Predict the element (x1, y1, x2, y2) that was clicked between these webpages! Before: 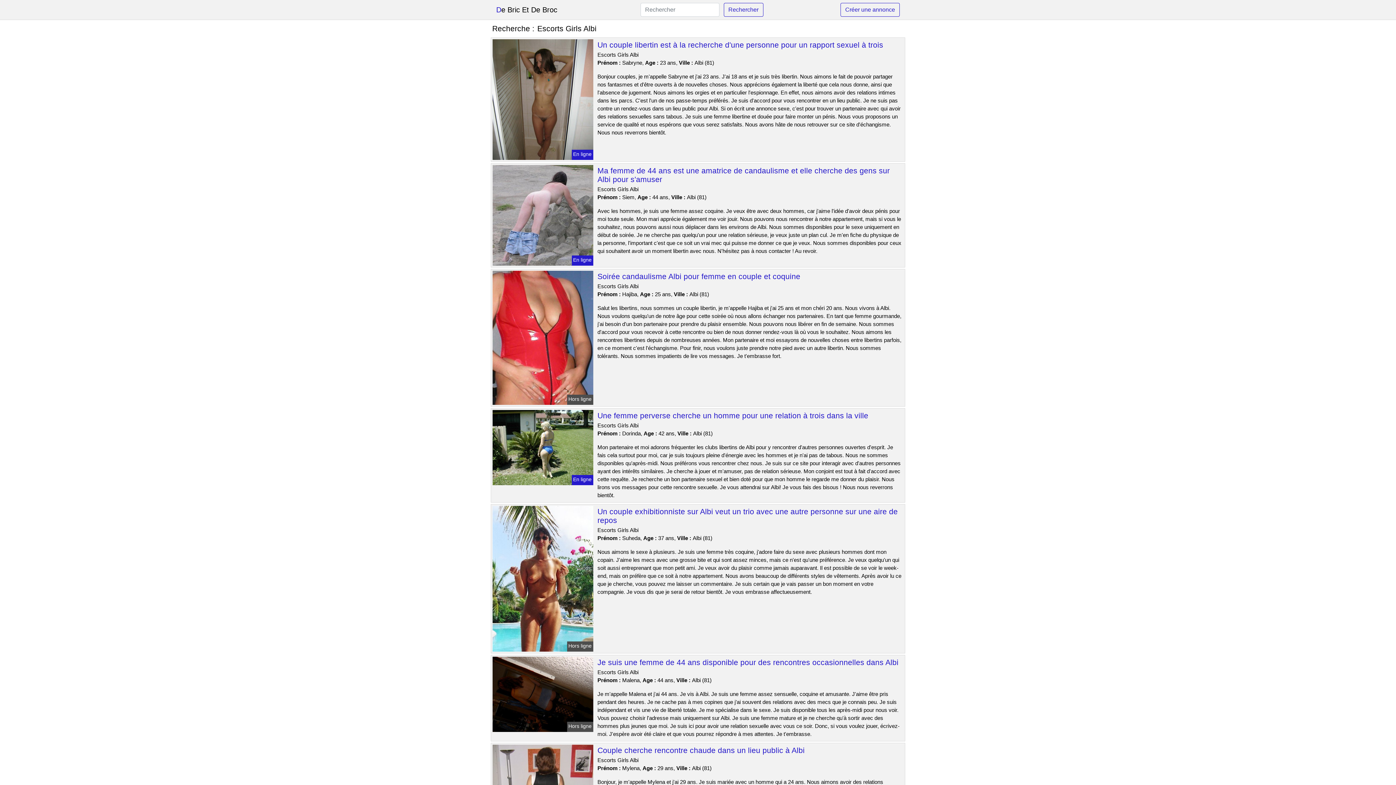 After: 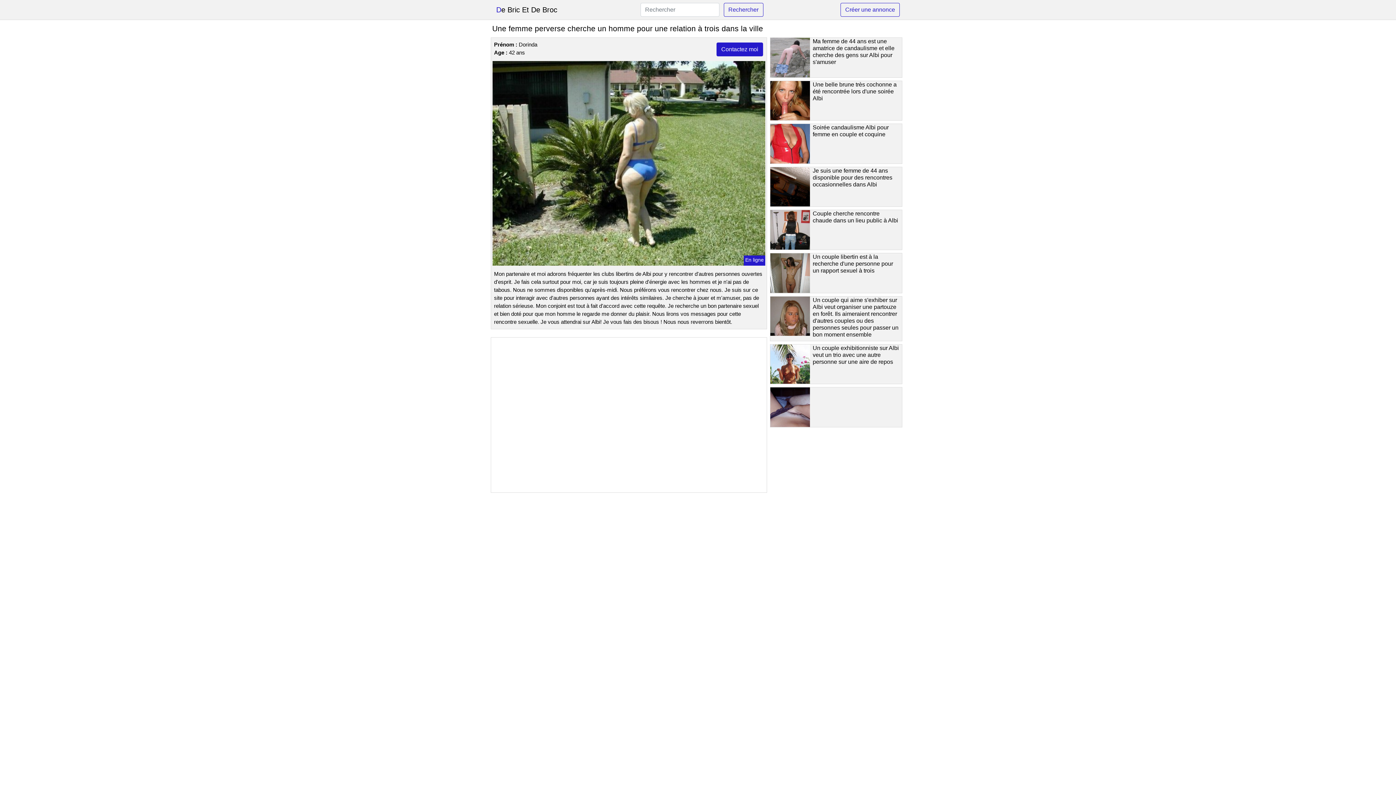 Action: label: Une femme perverse cherche un homme pour une relation à trois dans la ville bbox: (597, 411, 868, 419)